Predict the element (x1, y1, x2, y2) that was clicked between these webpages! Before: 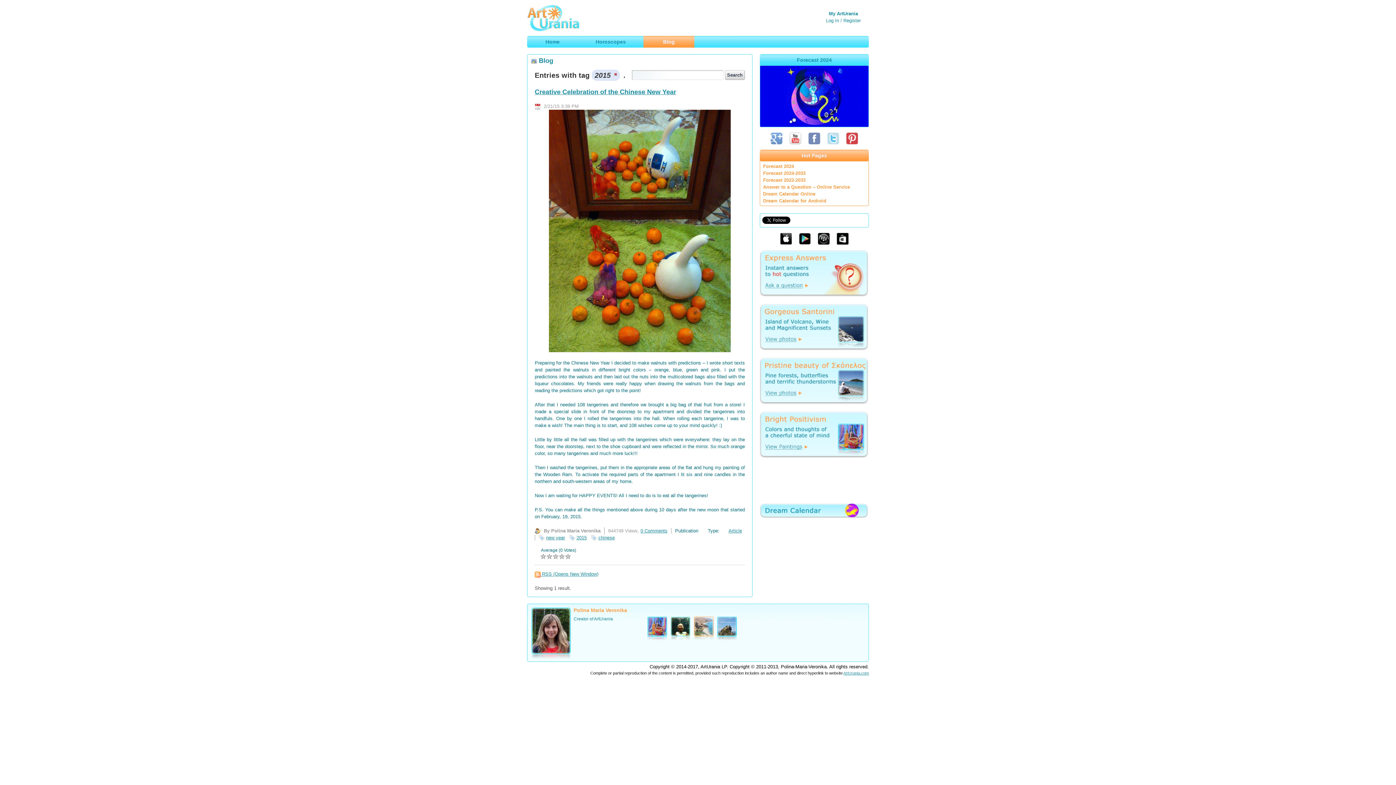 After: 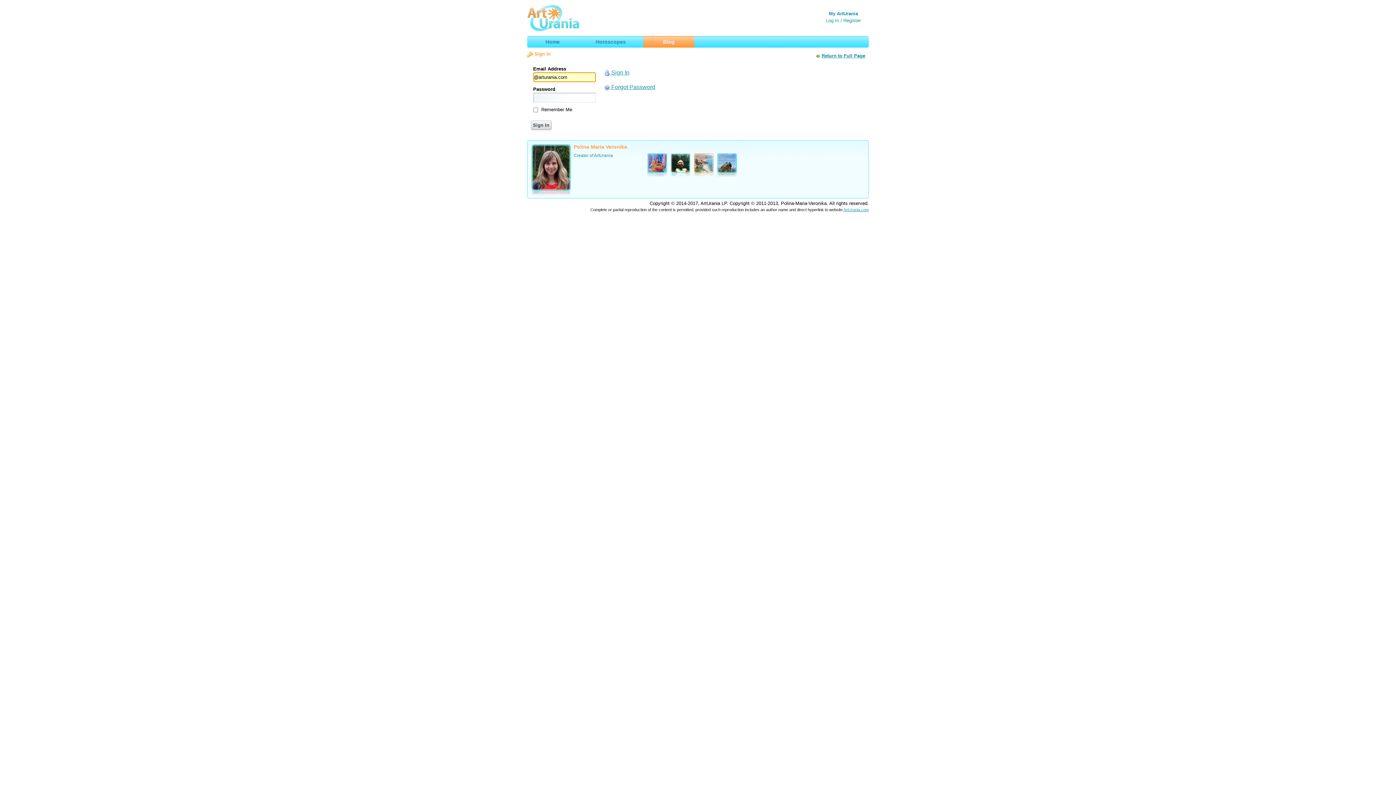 Action: bbox: (843, 17, 861, 23) label: Register